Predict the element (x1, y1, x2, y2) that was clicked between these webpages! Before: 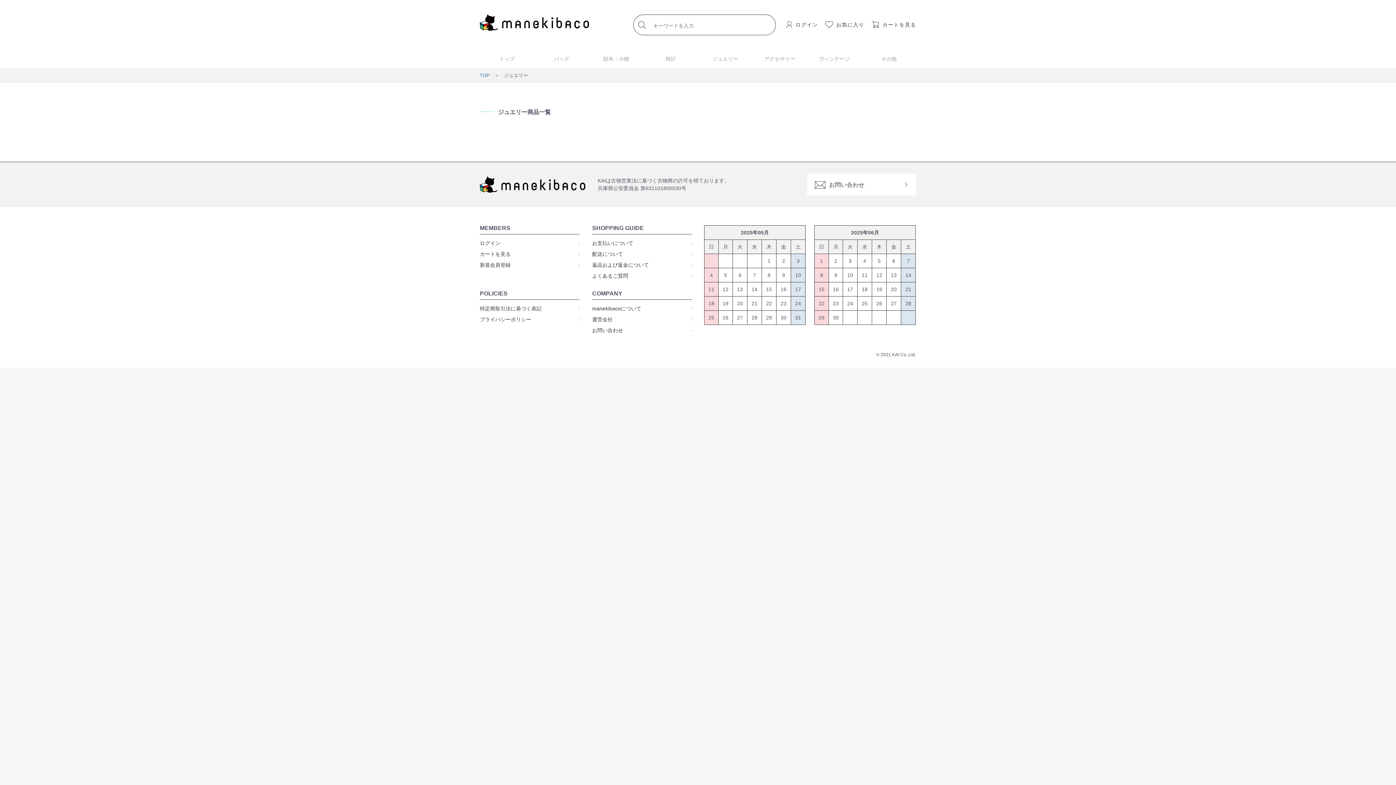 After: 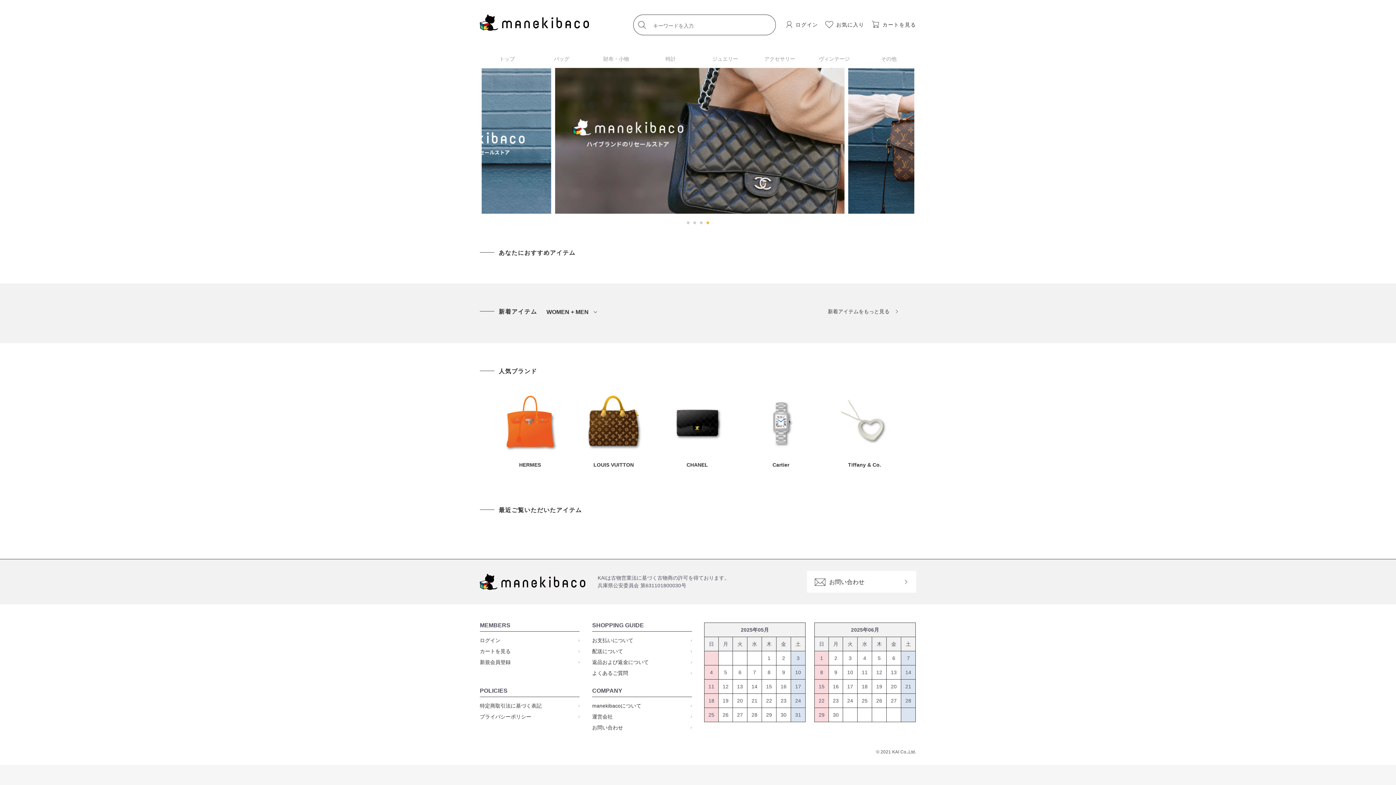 Action: bbox: (480, 14, 589, 31)